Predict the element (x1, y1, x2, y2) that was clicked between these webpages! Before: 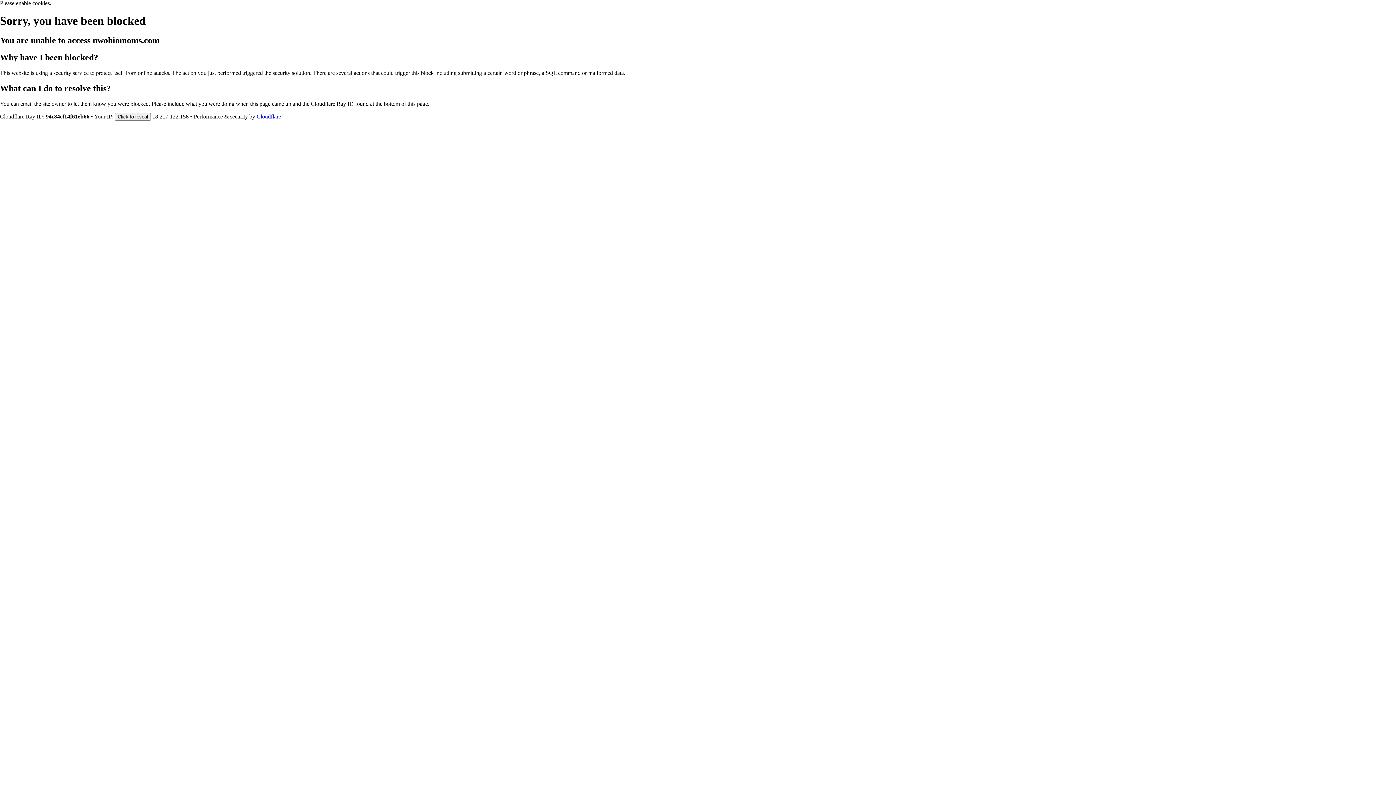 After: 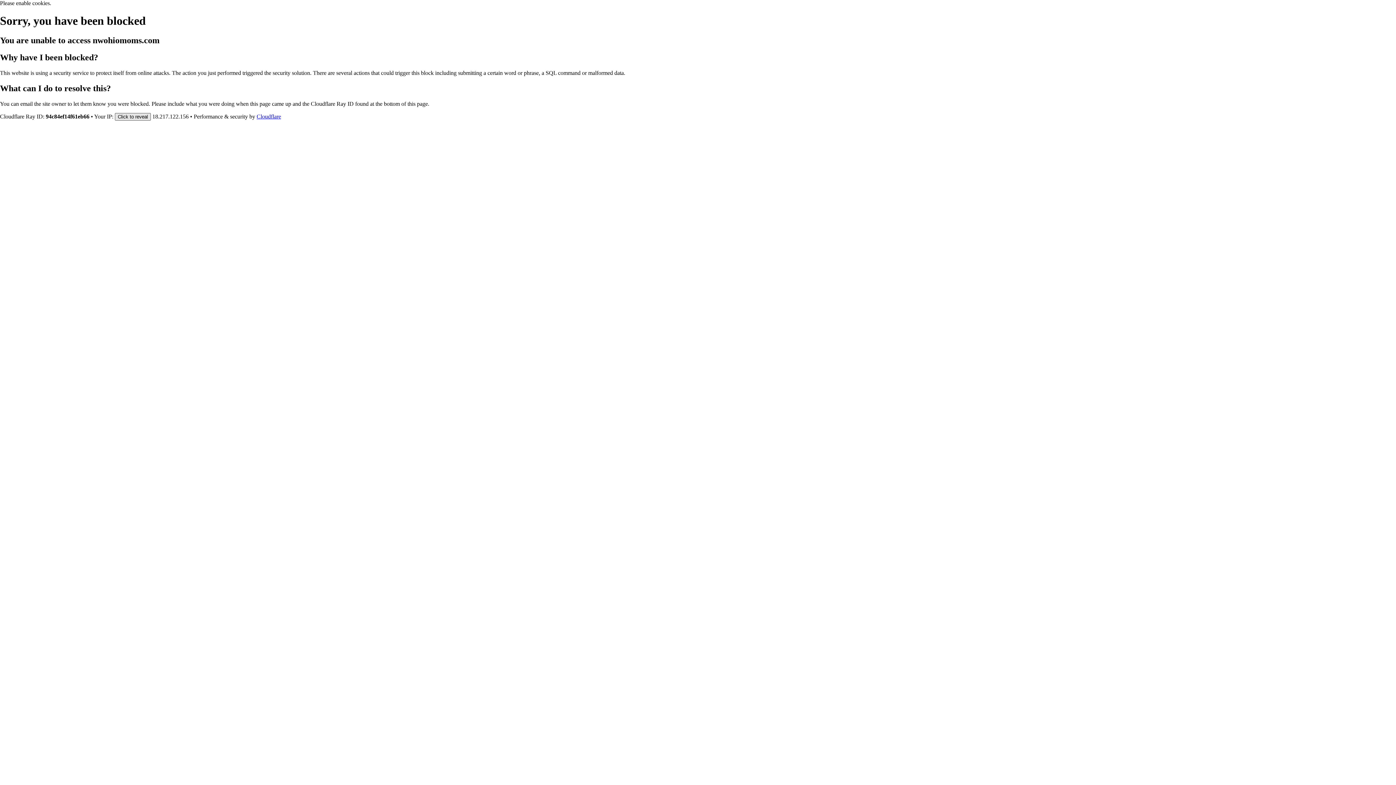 Action: bbox: (114, 112, 150, 120) label: Click to reveal